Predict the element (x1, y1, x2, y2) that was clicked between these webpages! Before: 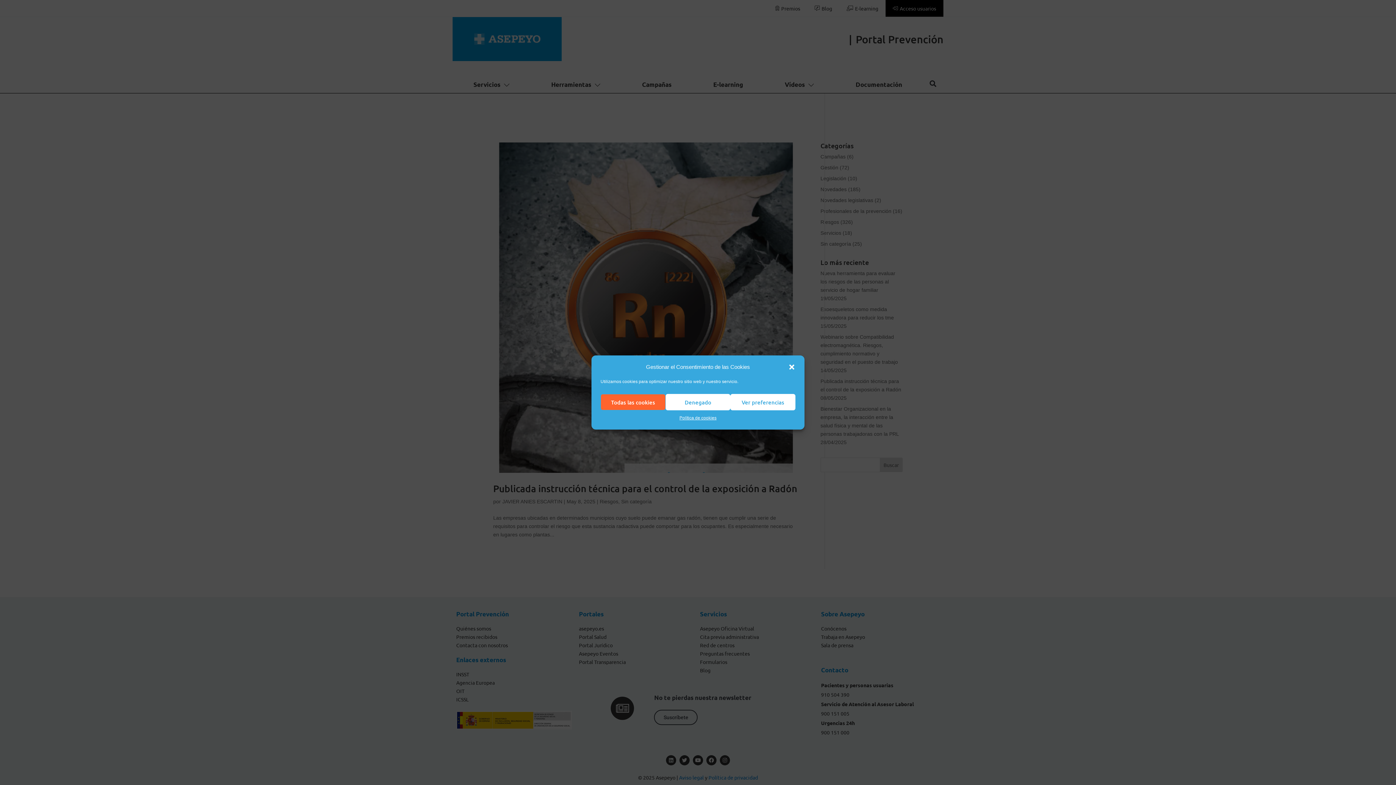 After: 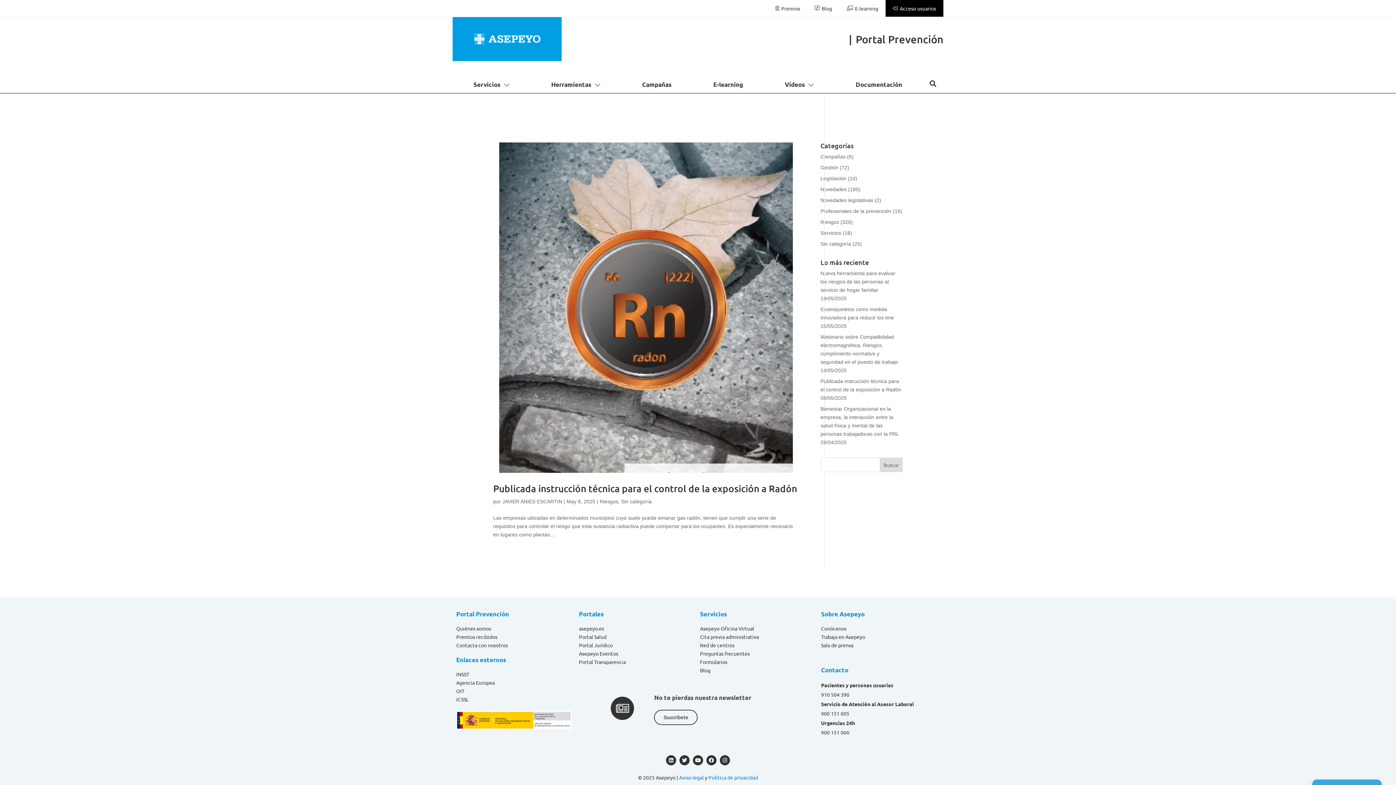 Action: label: Todas las cookies bbox: (600, 394, 665, 410)